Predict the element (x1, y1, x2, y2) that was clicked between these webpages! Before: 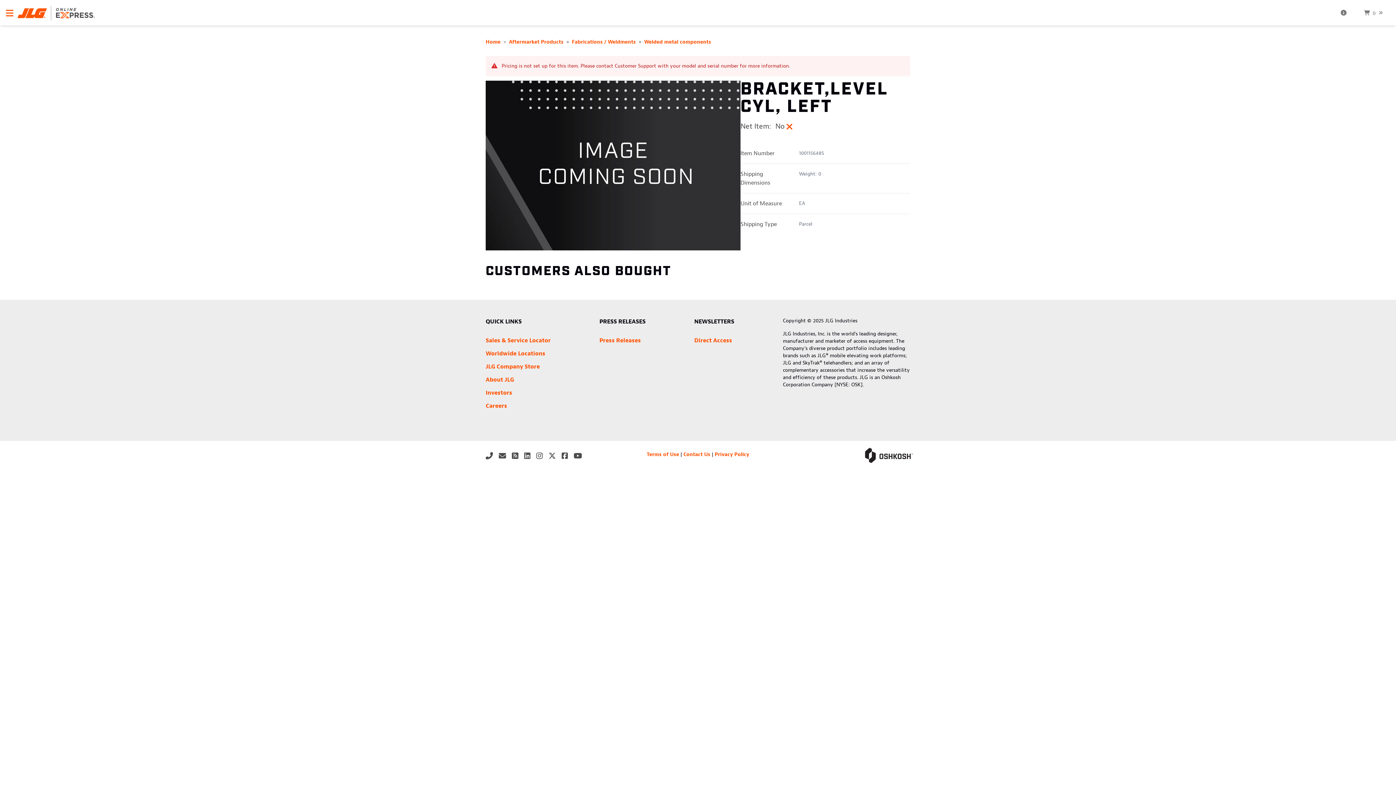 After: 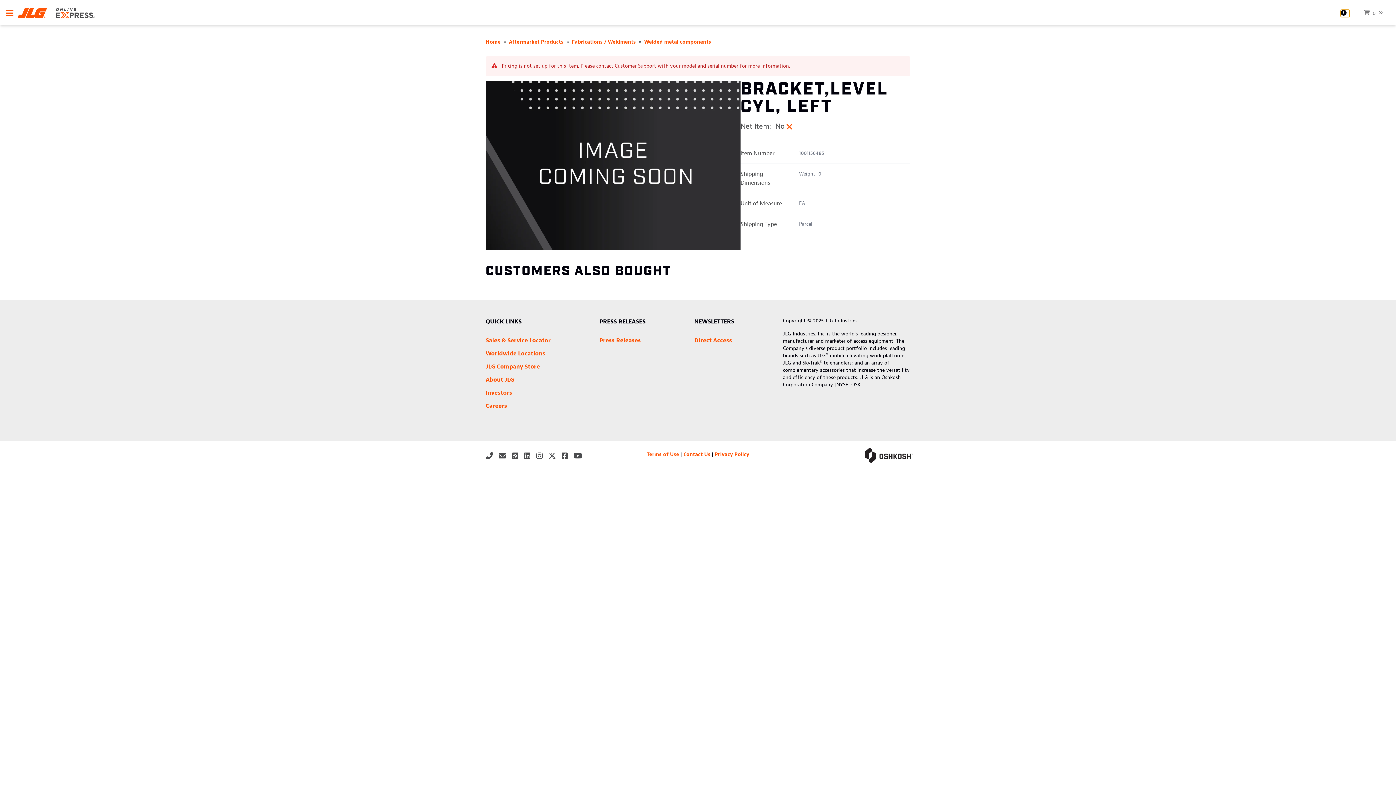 Action: bbox: (1341, 9, 1349, 16)